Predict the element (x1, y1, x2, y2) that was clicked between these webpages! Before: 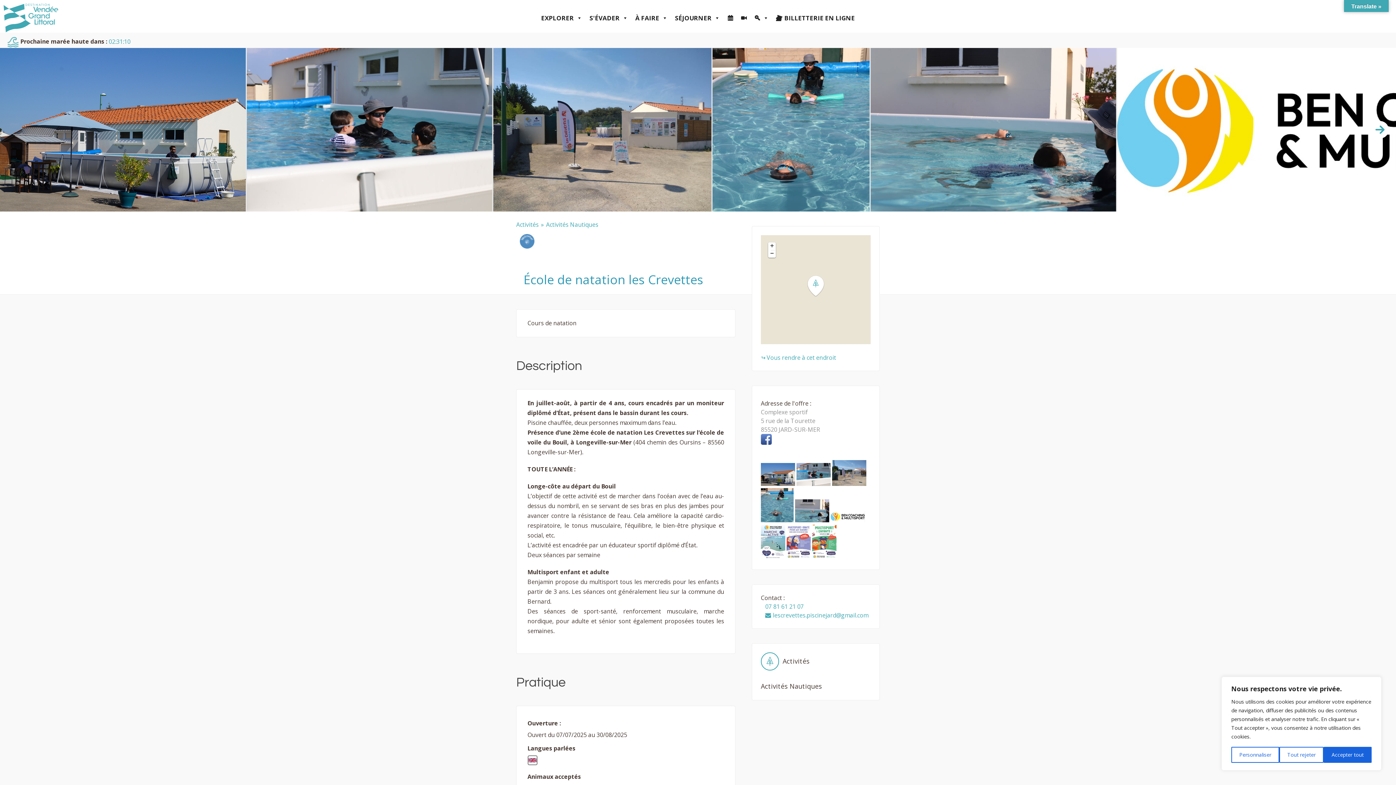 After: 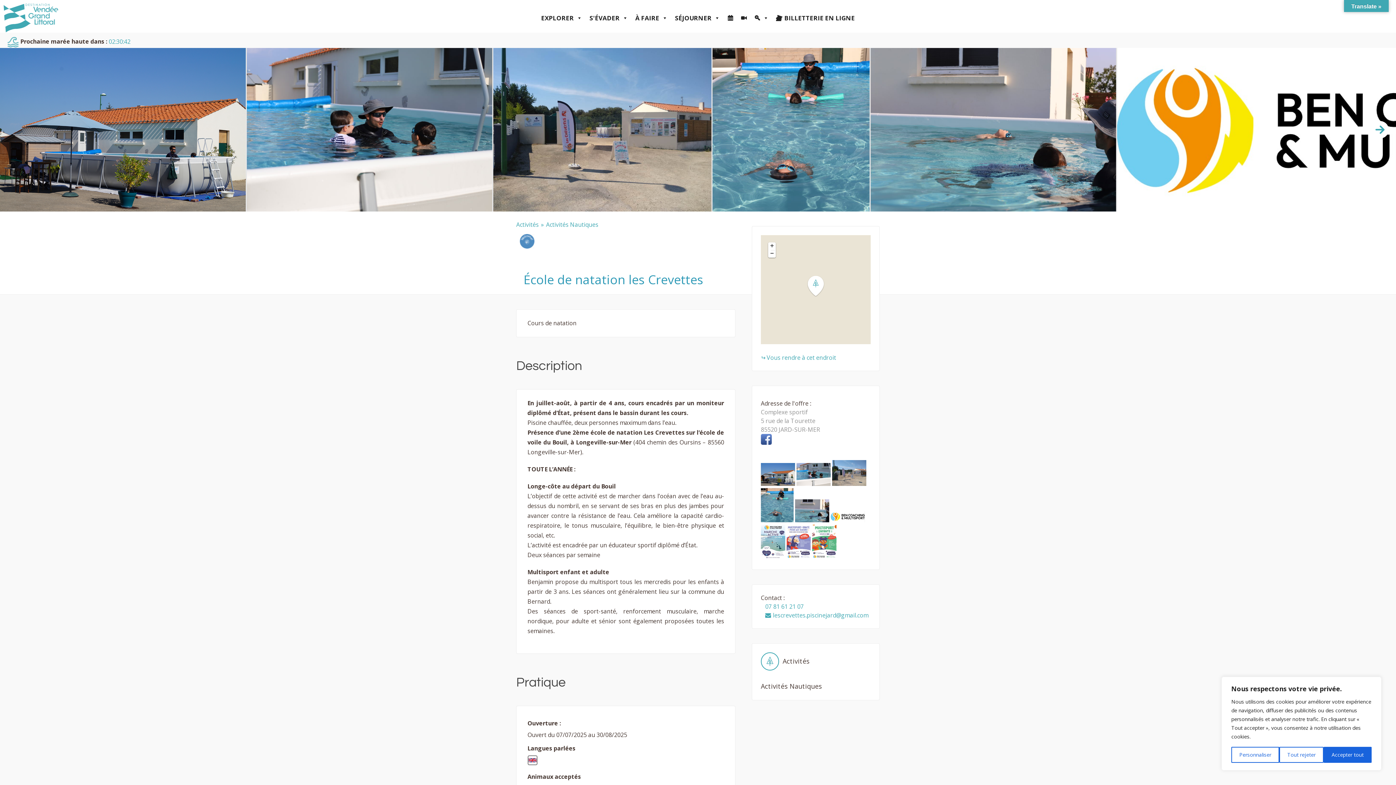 Action: bbox: (761, 353, 836, 361) label: Vous rendre à cet endroit